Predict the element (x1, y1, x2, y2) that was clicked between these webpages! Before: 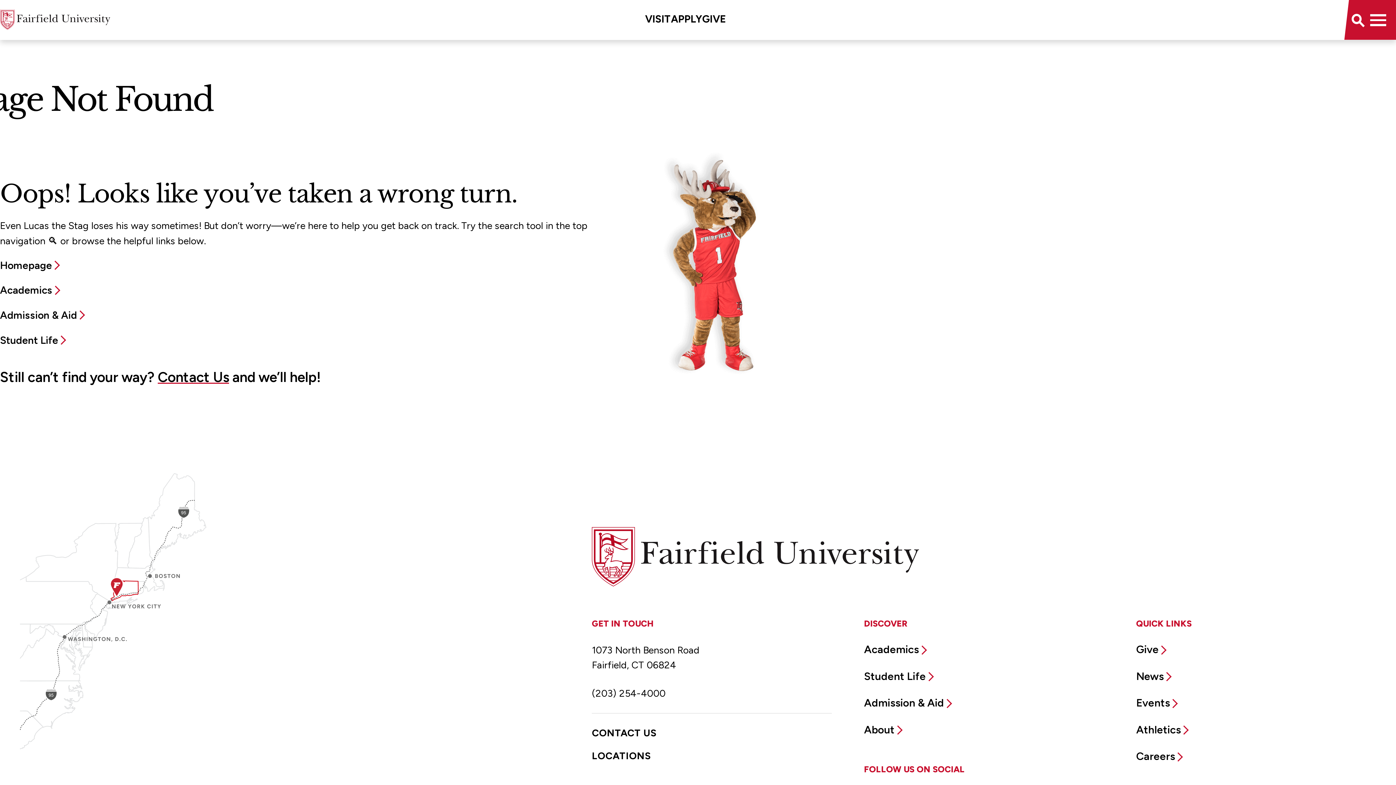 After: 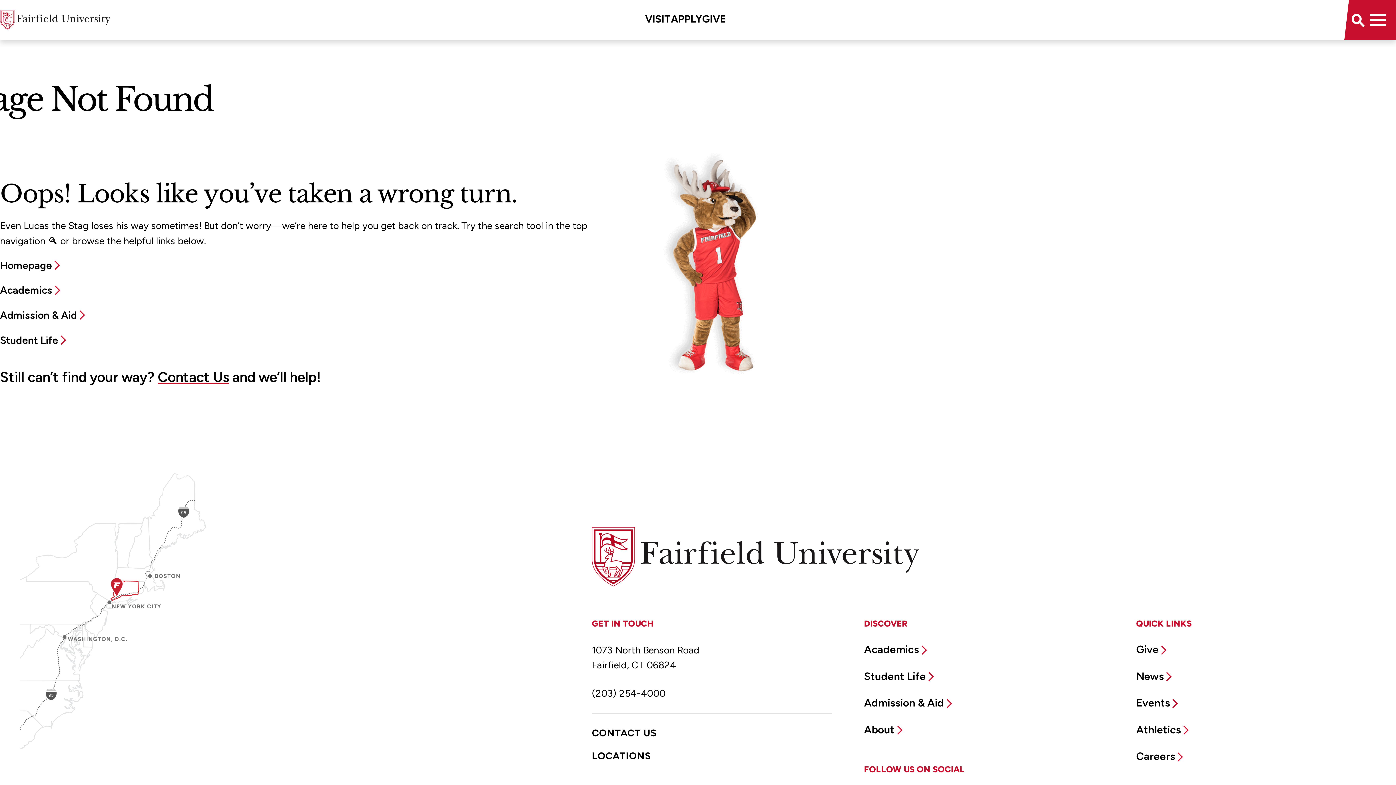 Action: label: Give bbox: (1136, 643, 1172, 656)